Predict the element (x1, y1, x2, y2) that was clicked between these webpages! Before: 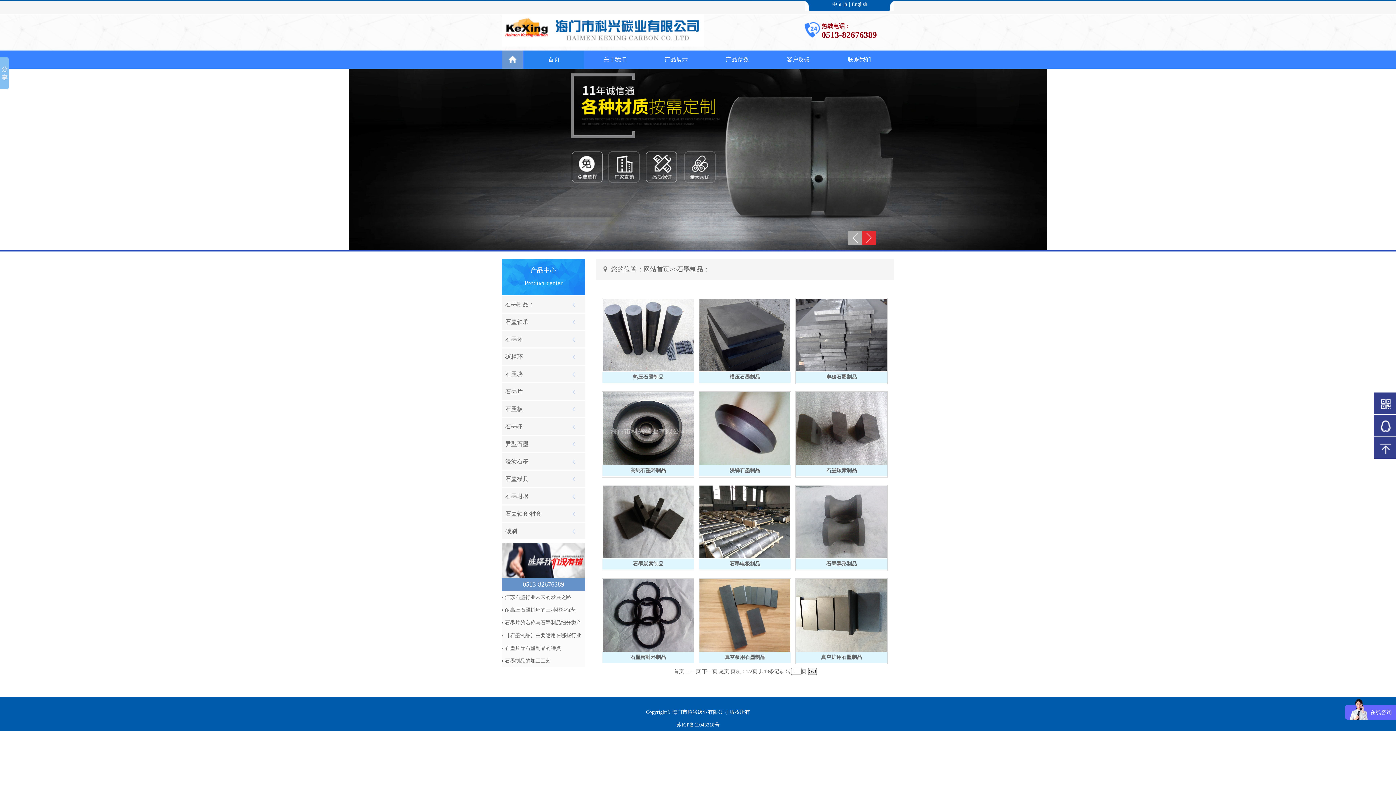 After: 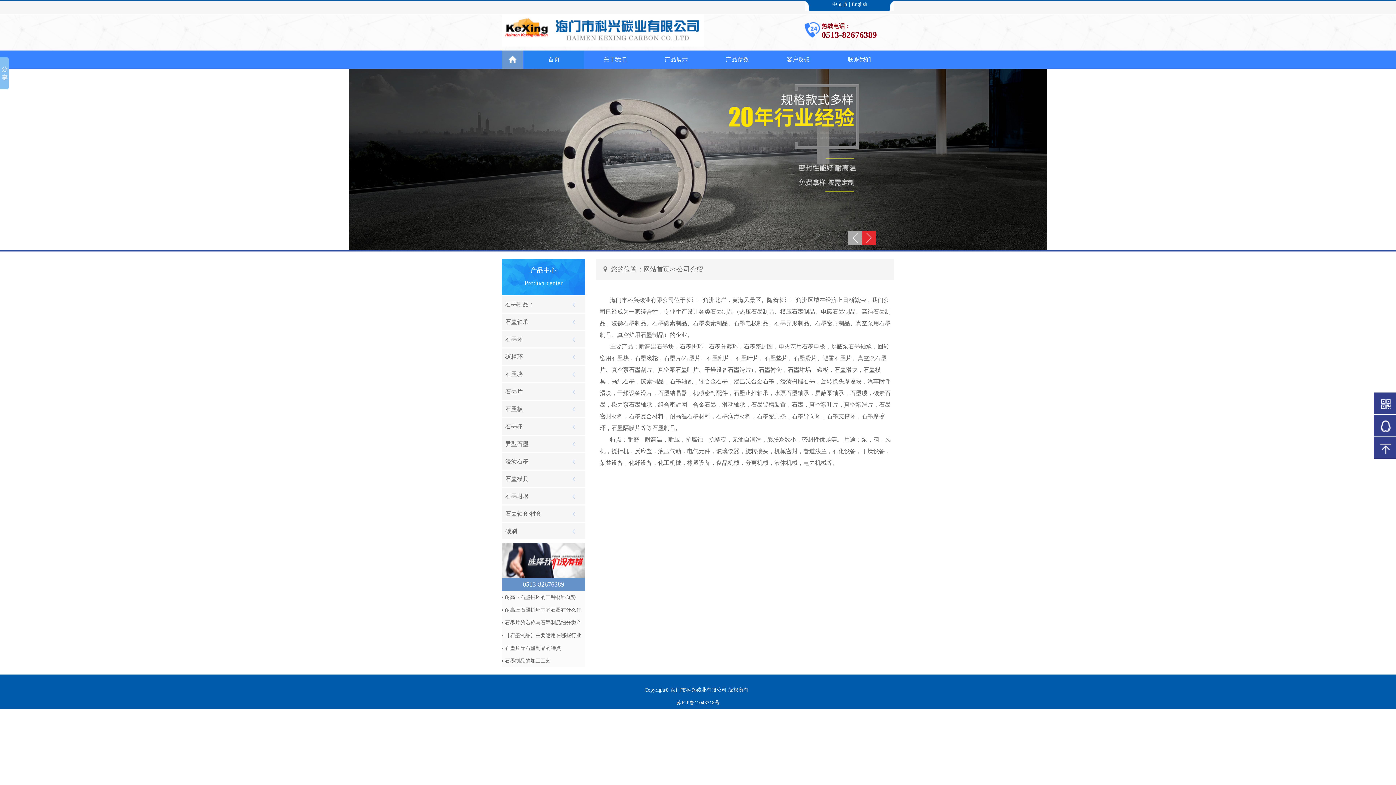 Action: bbox: (585, 50, 645, 68) label: 关于我们